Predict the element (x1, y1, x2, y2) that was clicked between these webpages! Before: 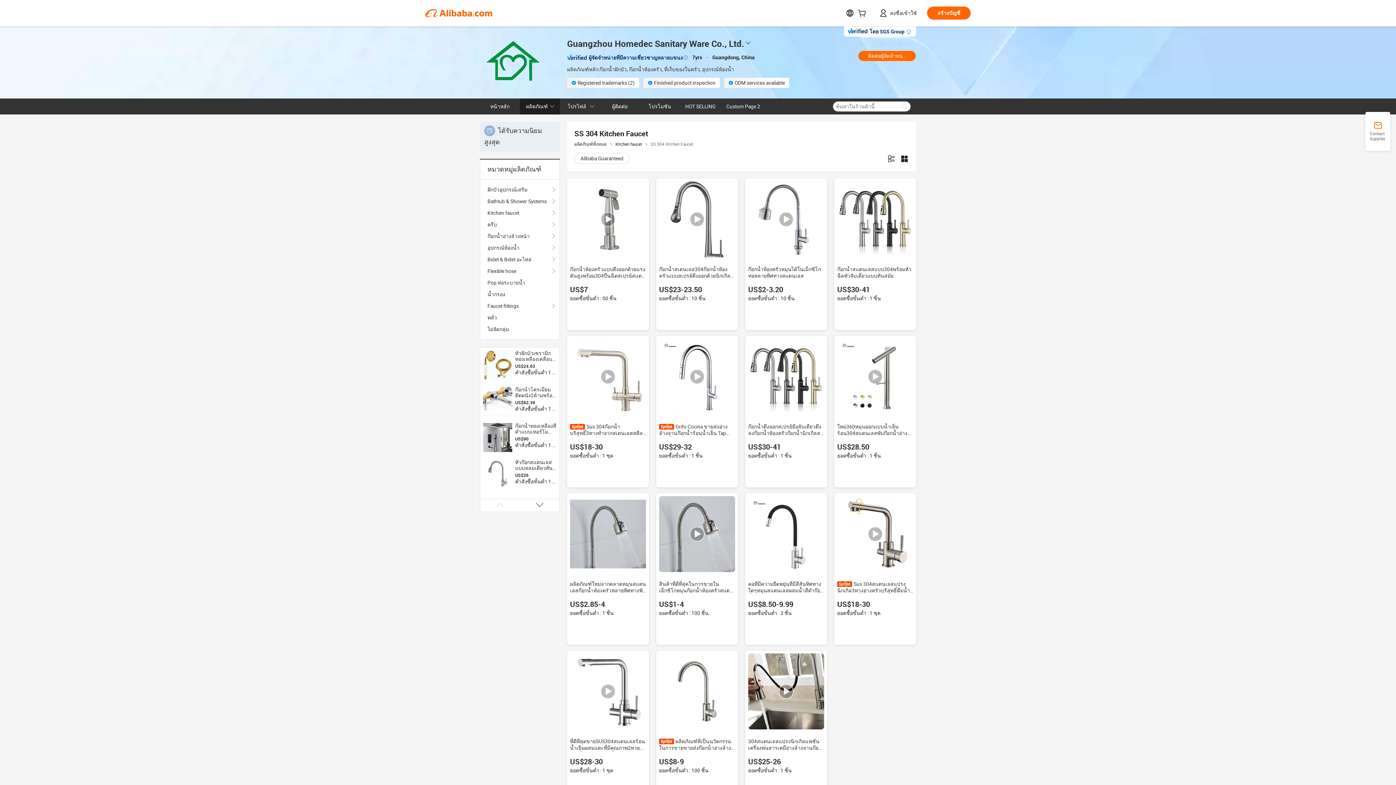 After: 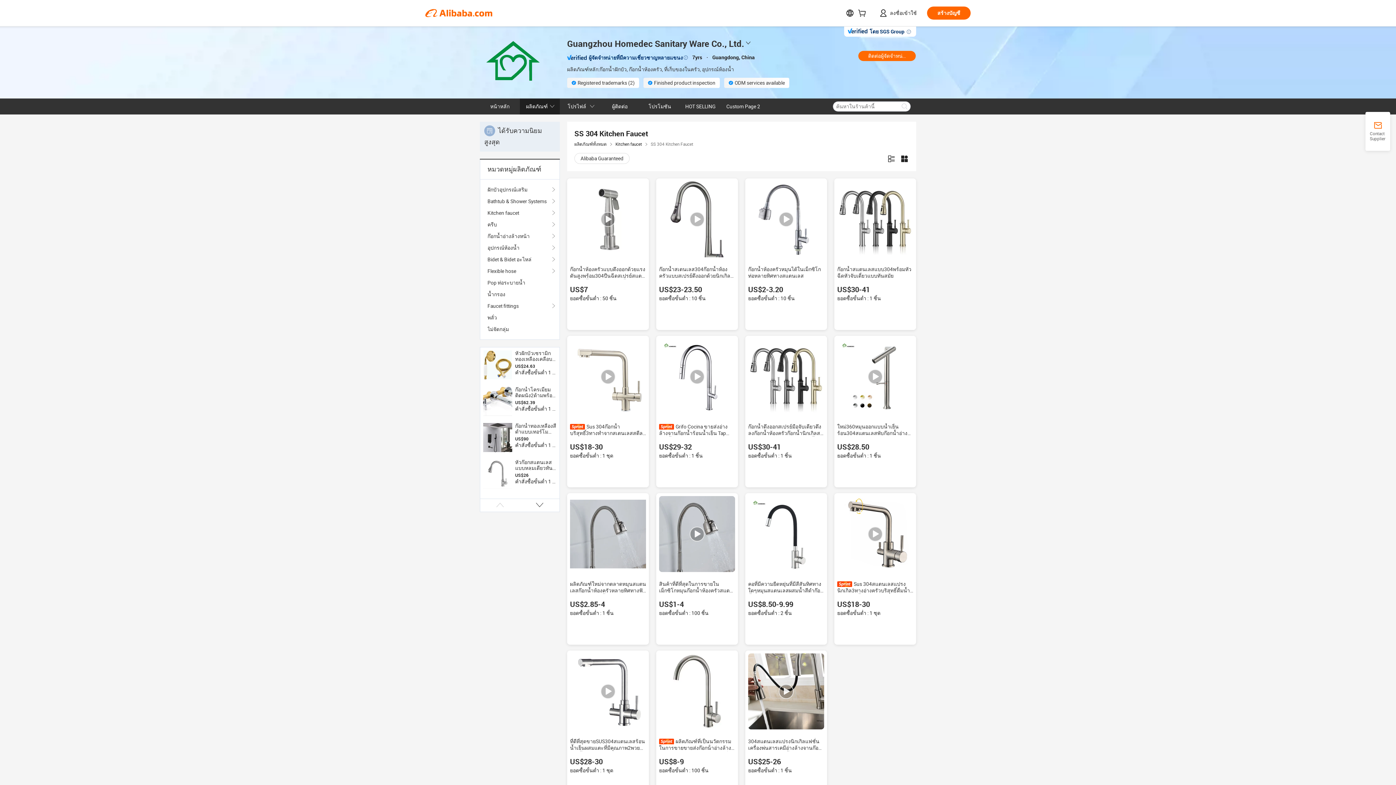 Action: bbox: (659, 653, 735, 729)